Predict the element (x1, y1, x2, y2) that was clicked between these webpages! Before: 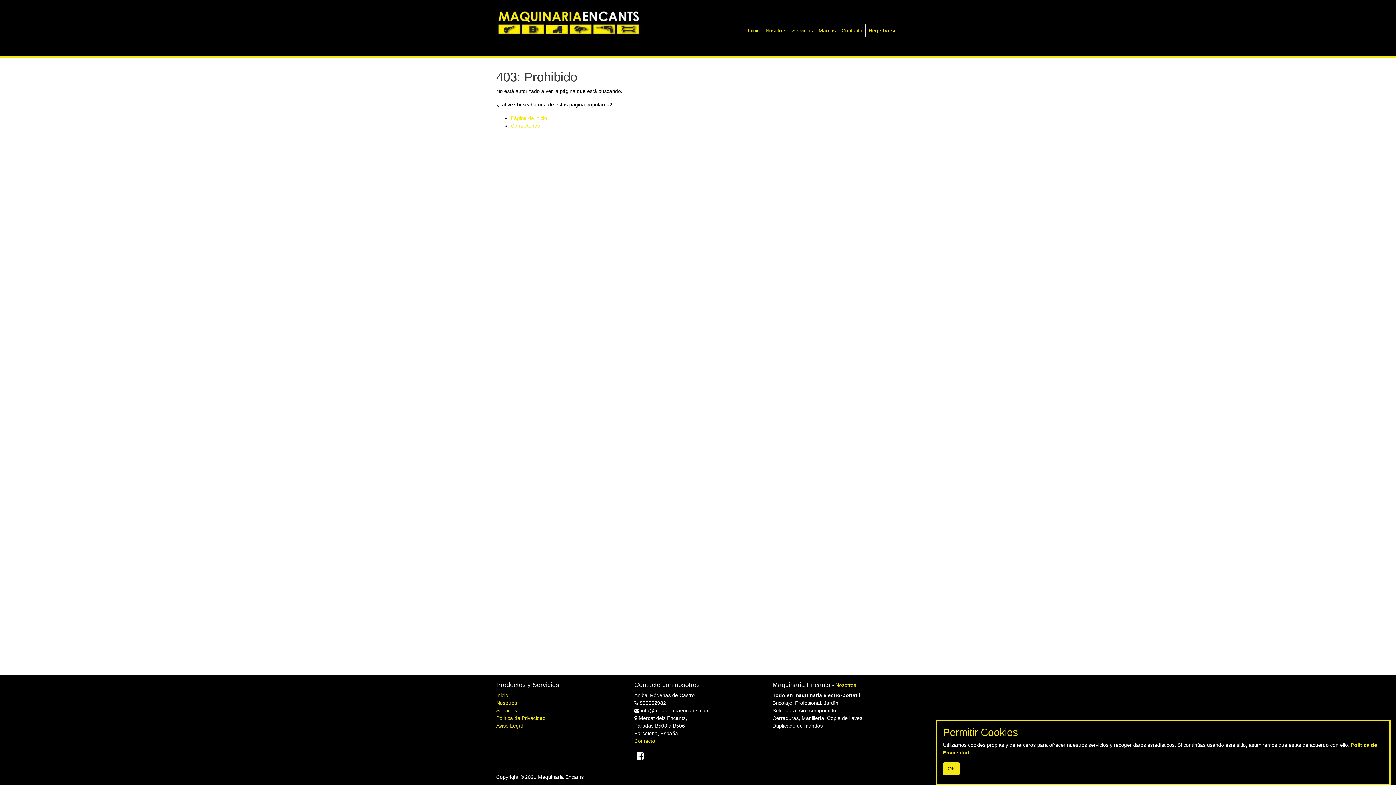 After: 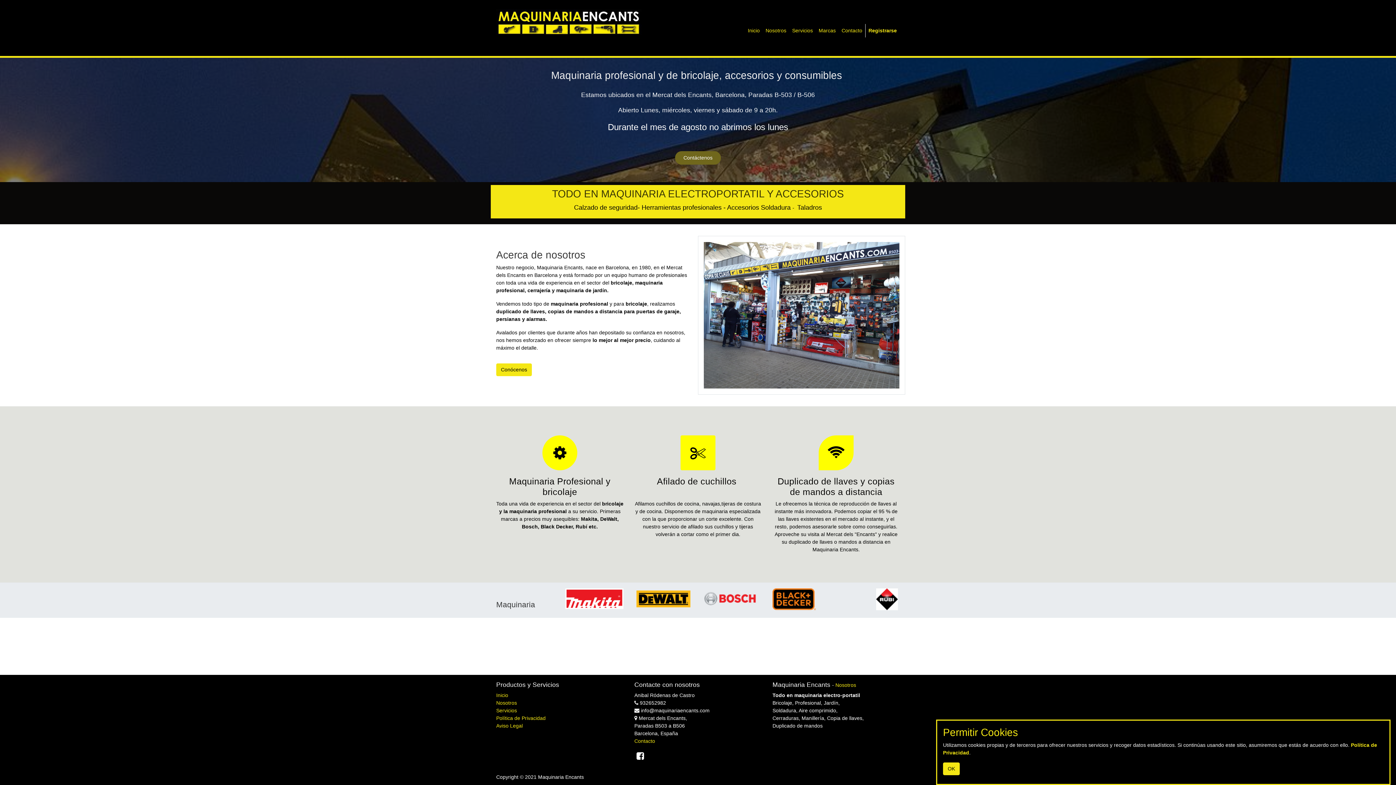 Action: label: Inicio bbox: (745, 23, 762, 37)